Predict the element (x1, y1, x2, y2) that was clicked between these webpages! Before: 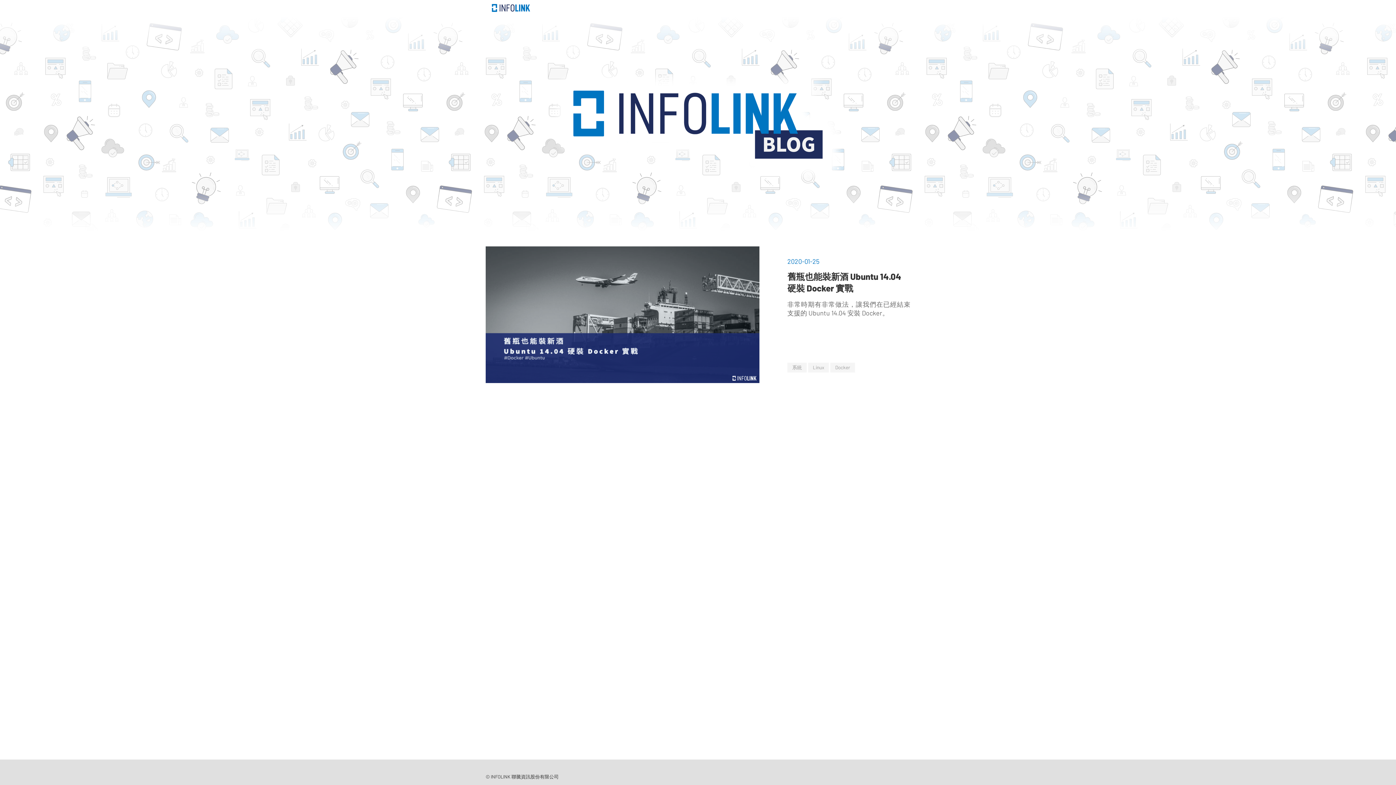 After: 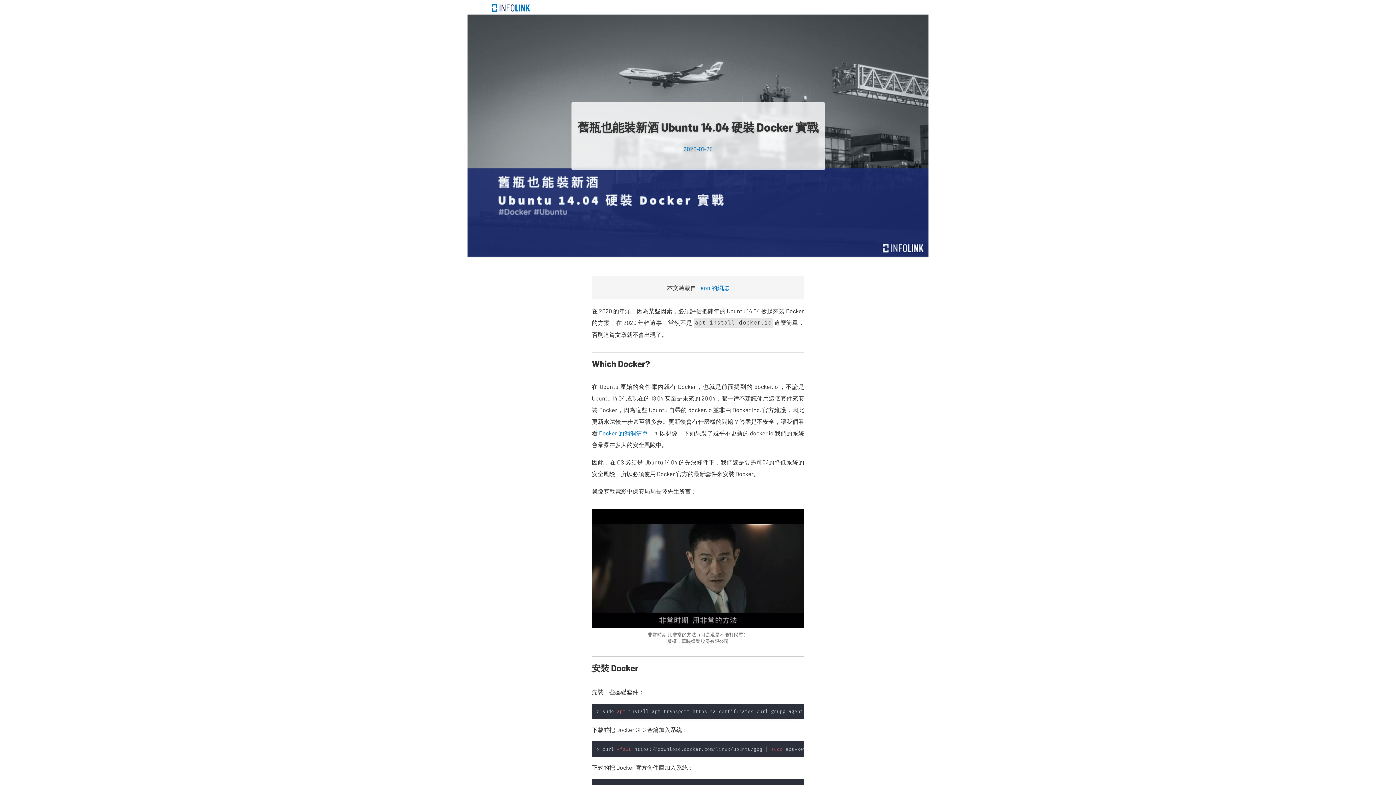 Action: bbox: (485, 246, 759, 383)